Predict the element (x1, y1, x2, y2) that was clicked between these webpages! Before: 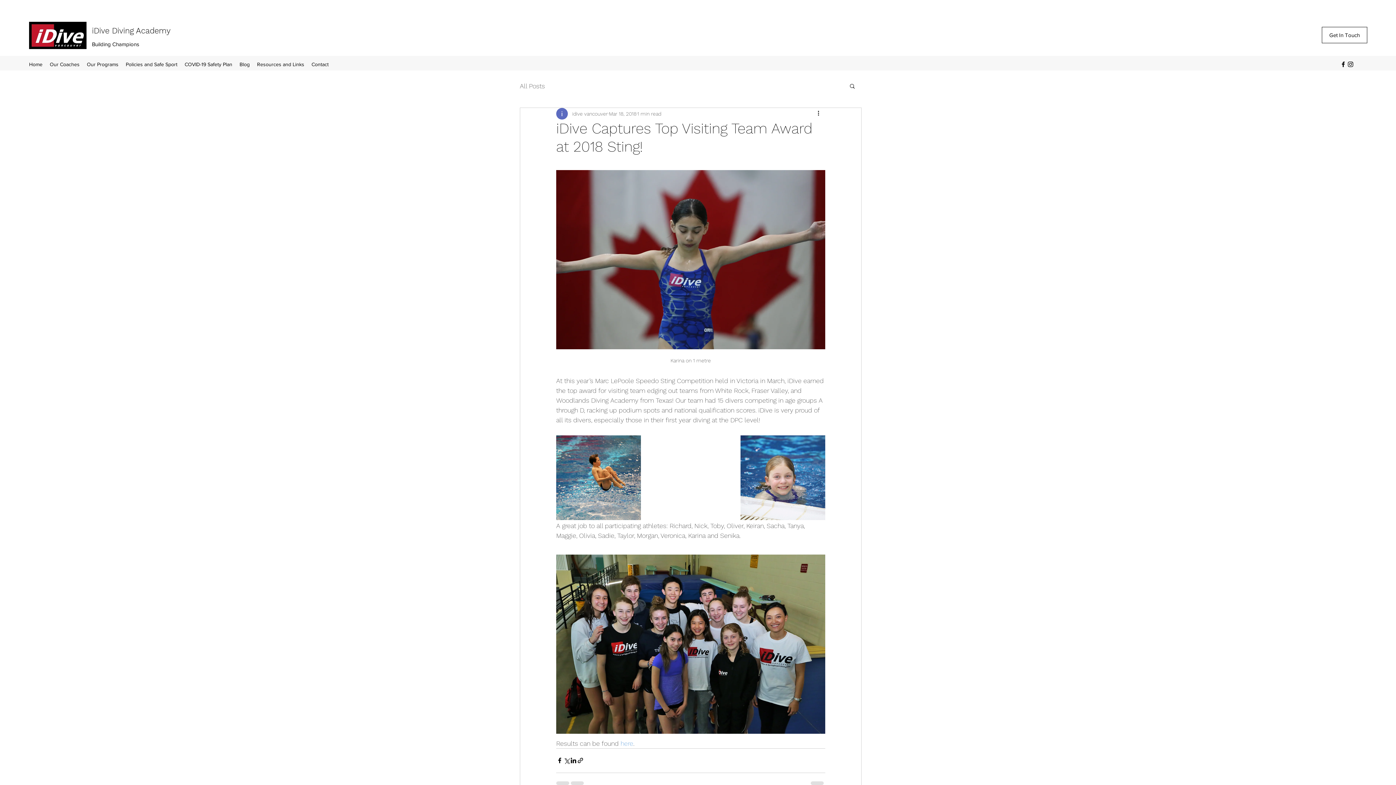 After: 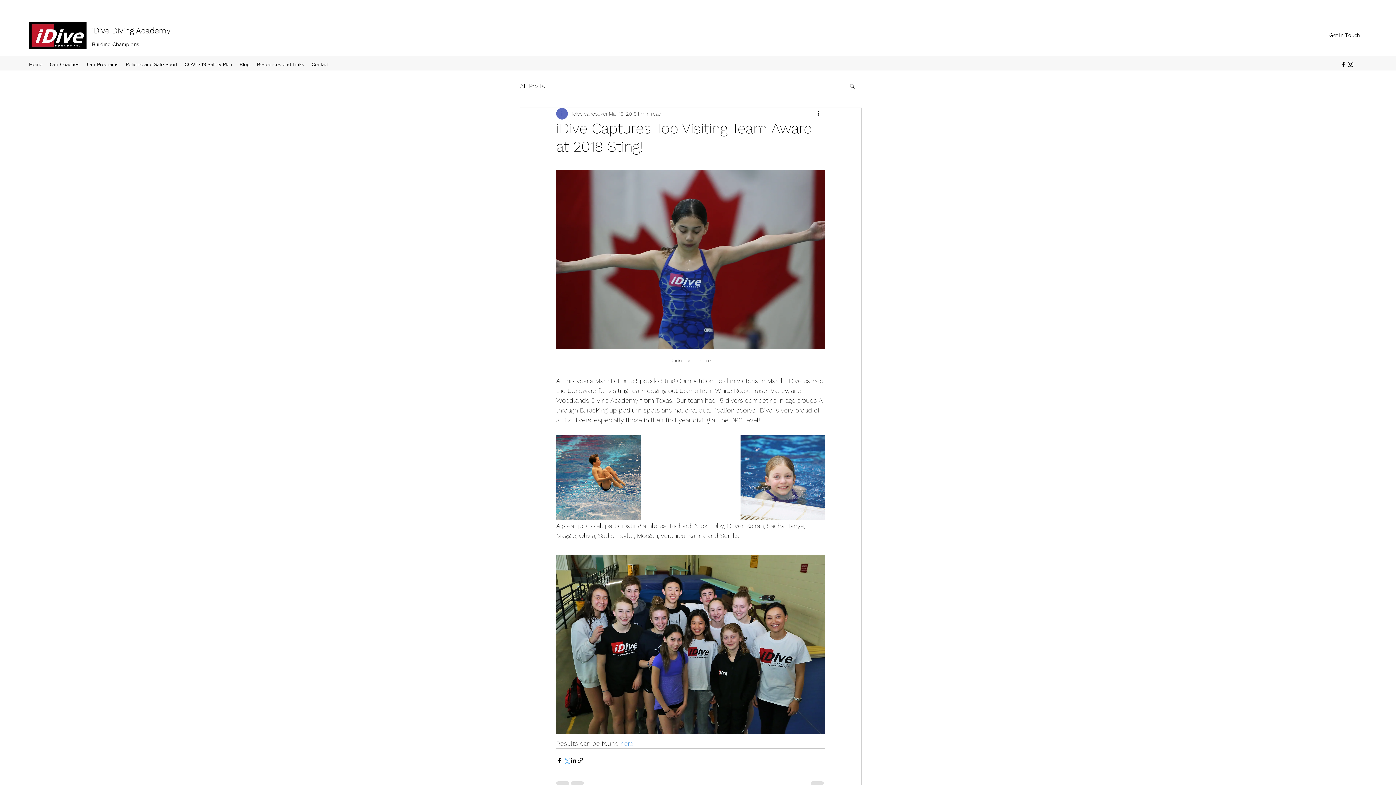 Action: label: Share via X (Twitter) bbox: (563, 757, 570, 764)